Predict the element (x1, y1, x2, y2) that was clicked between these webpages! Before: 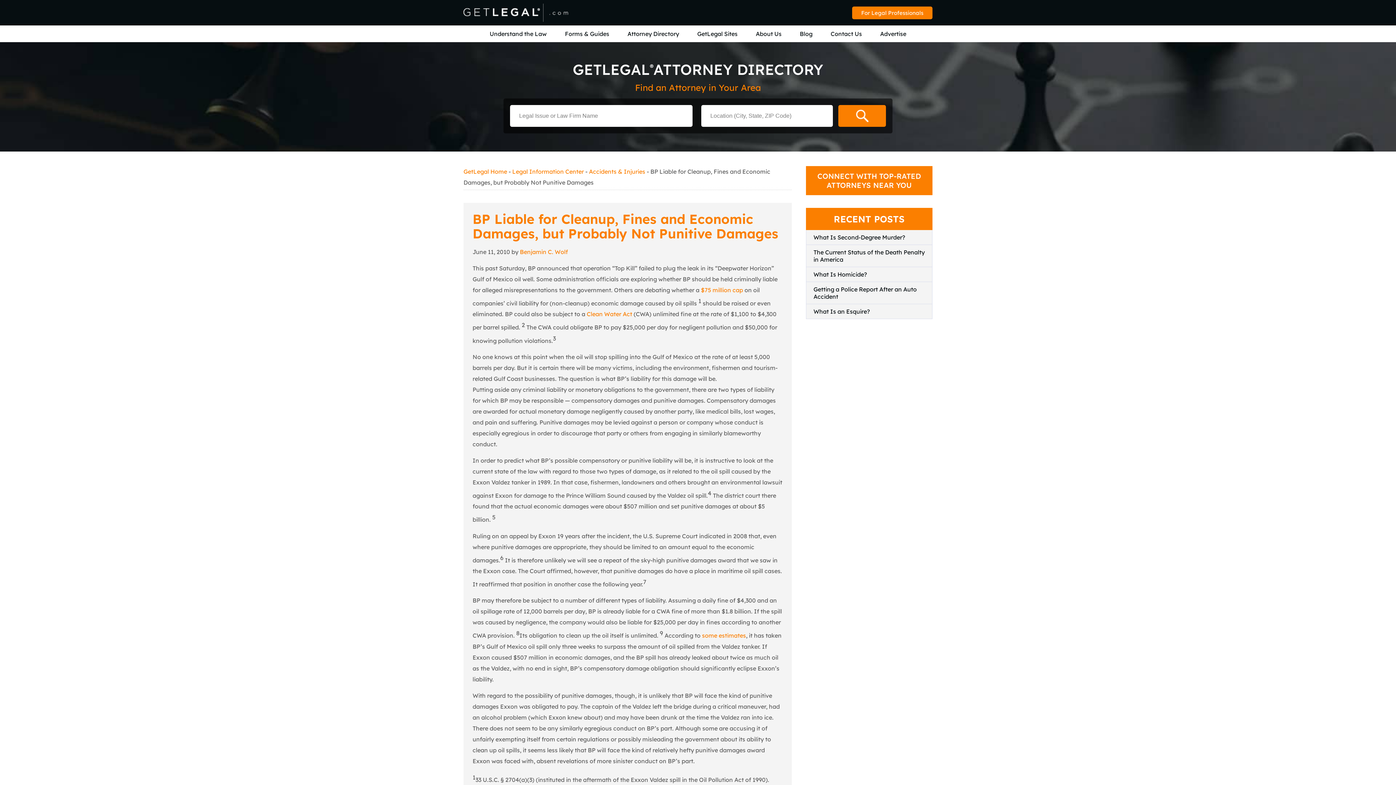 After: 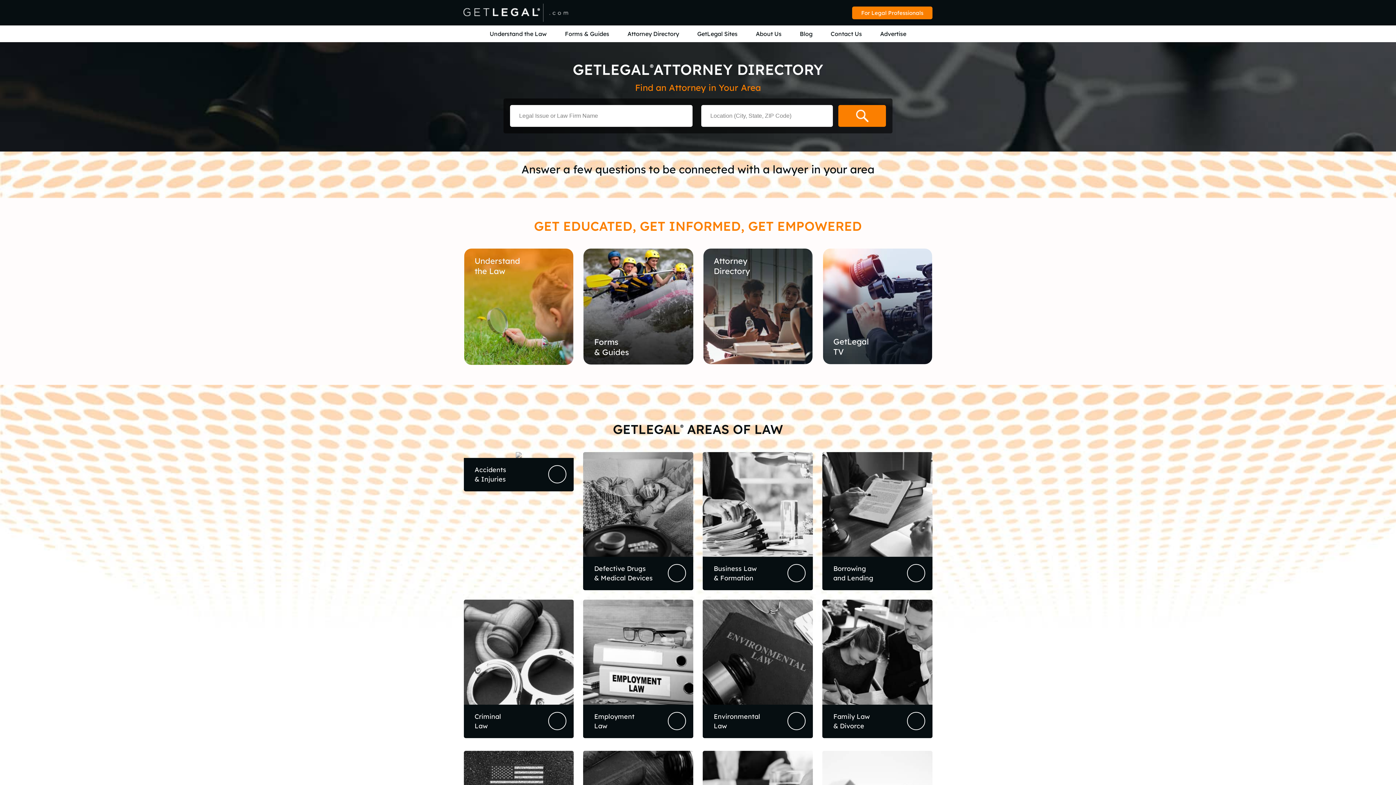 Action: bbox: (463, 3, 568, 10)